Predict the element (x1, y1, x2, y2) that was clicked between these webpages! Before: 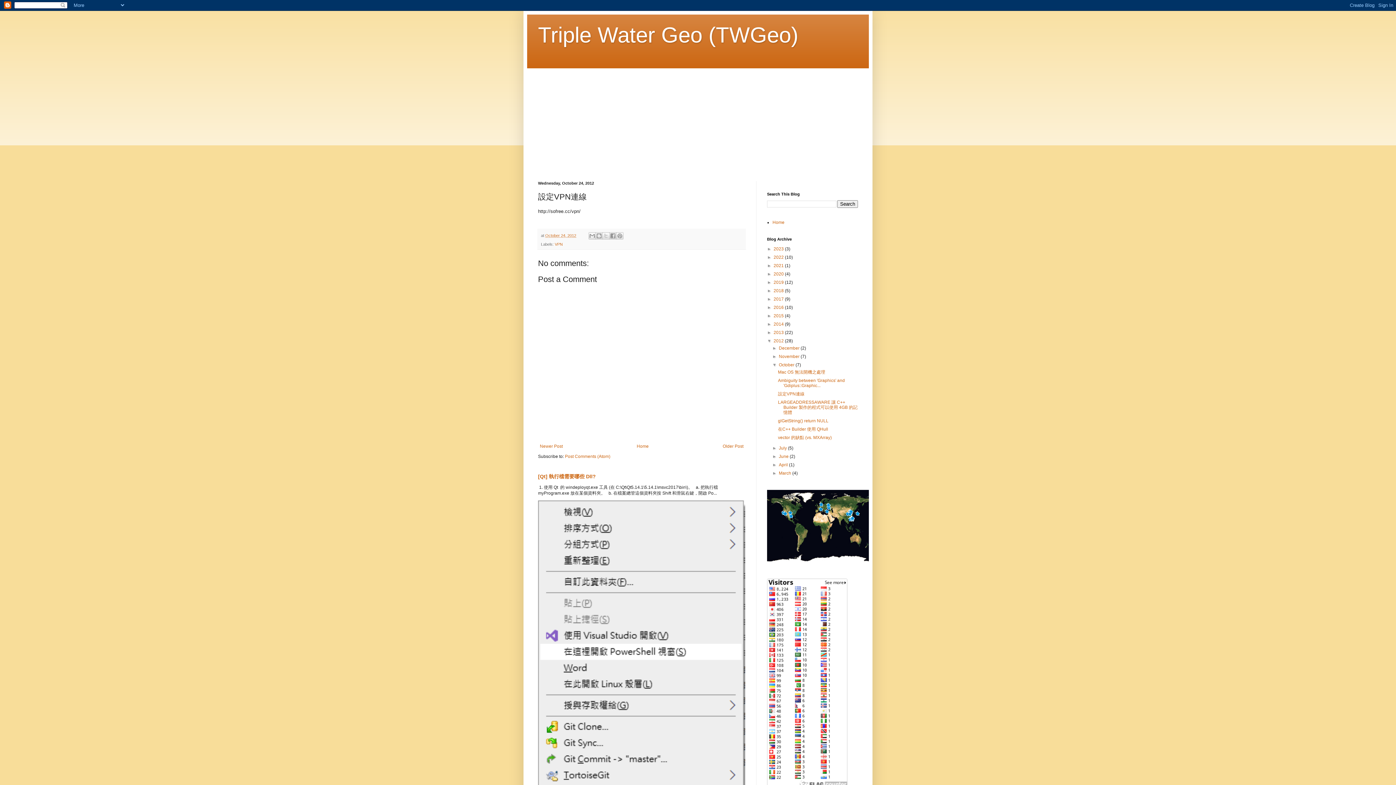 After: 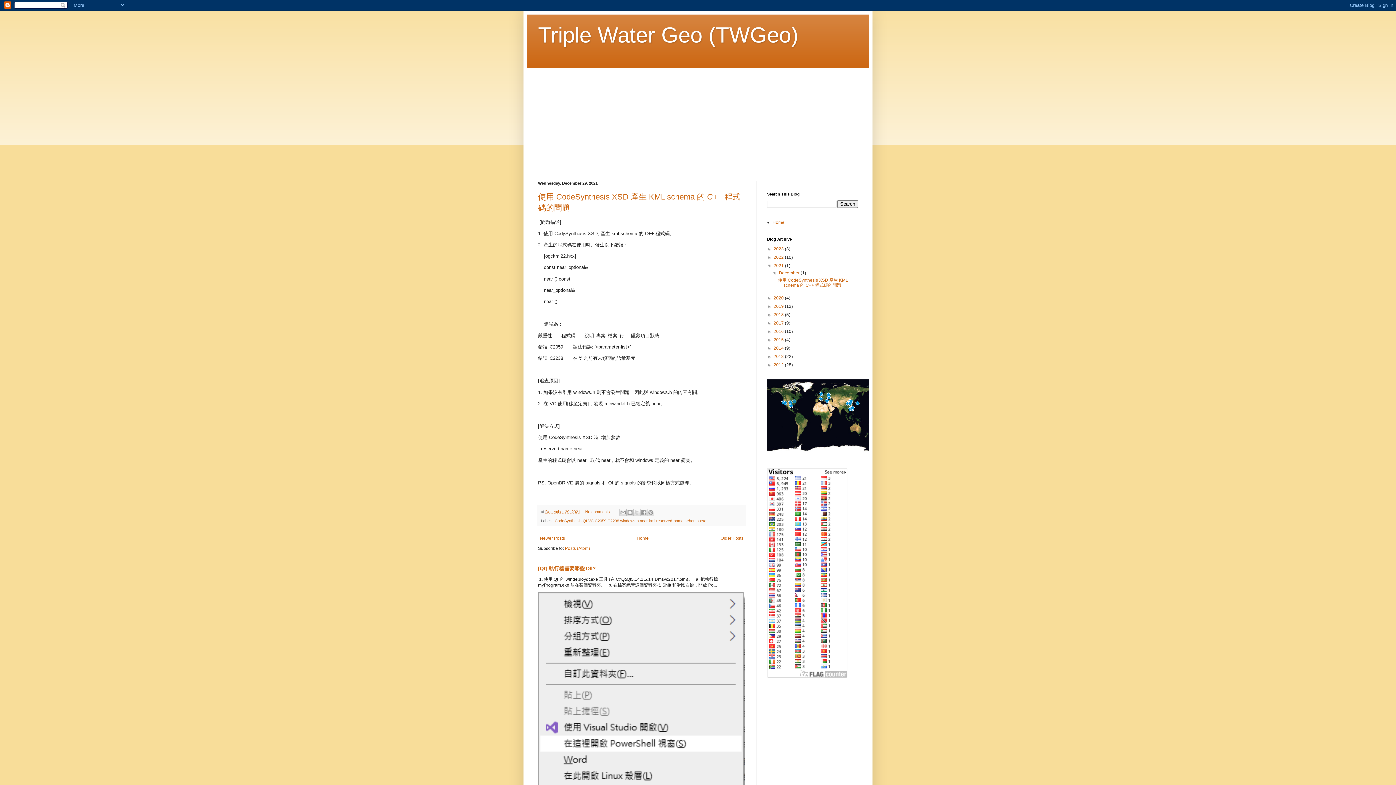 Action: label: 2021  bbox: (773, 263, 785, 268)